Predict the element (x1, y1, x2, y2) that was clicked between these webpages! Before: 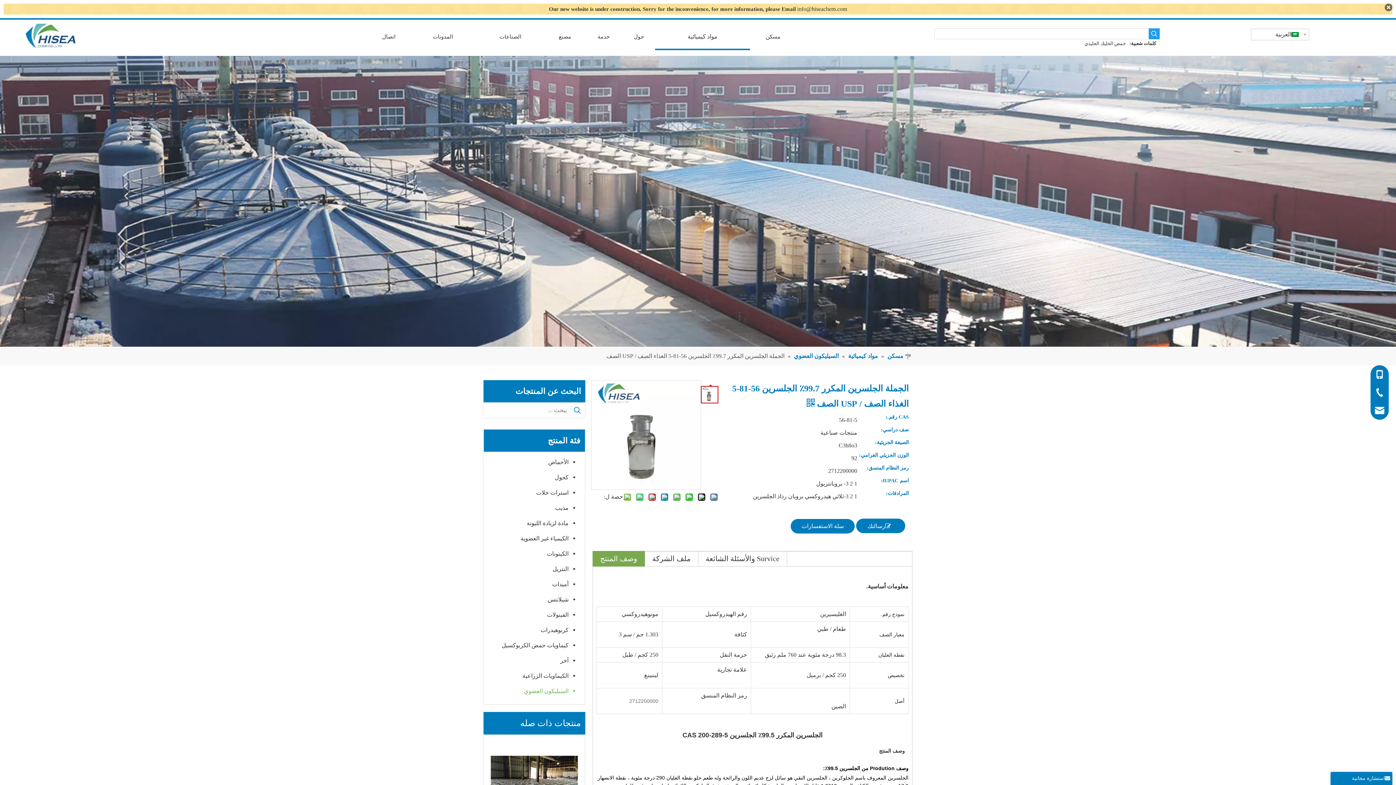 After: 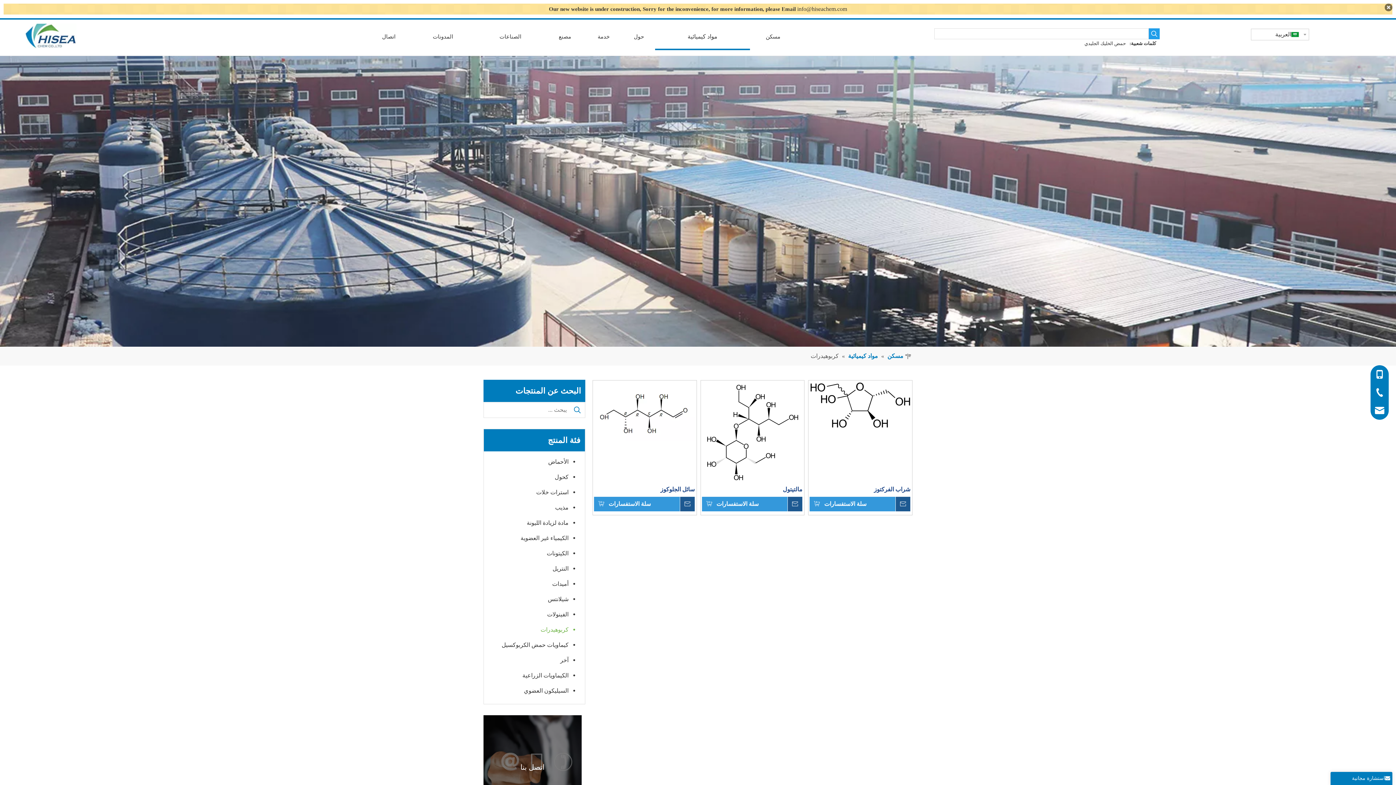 Action: bbox: (488, 622, 585, 638) label: كربوهيدرات